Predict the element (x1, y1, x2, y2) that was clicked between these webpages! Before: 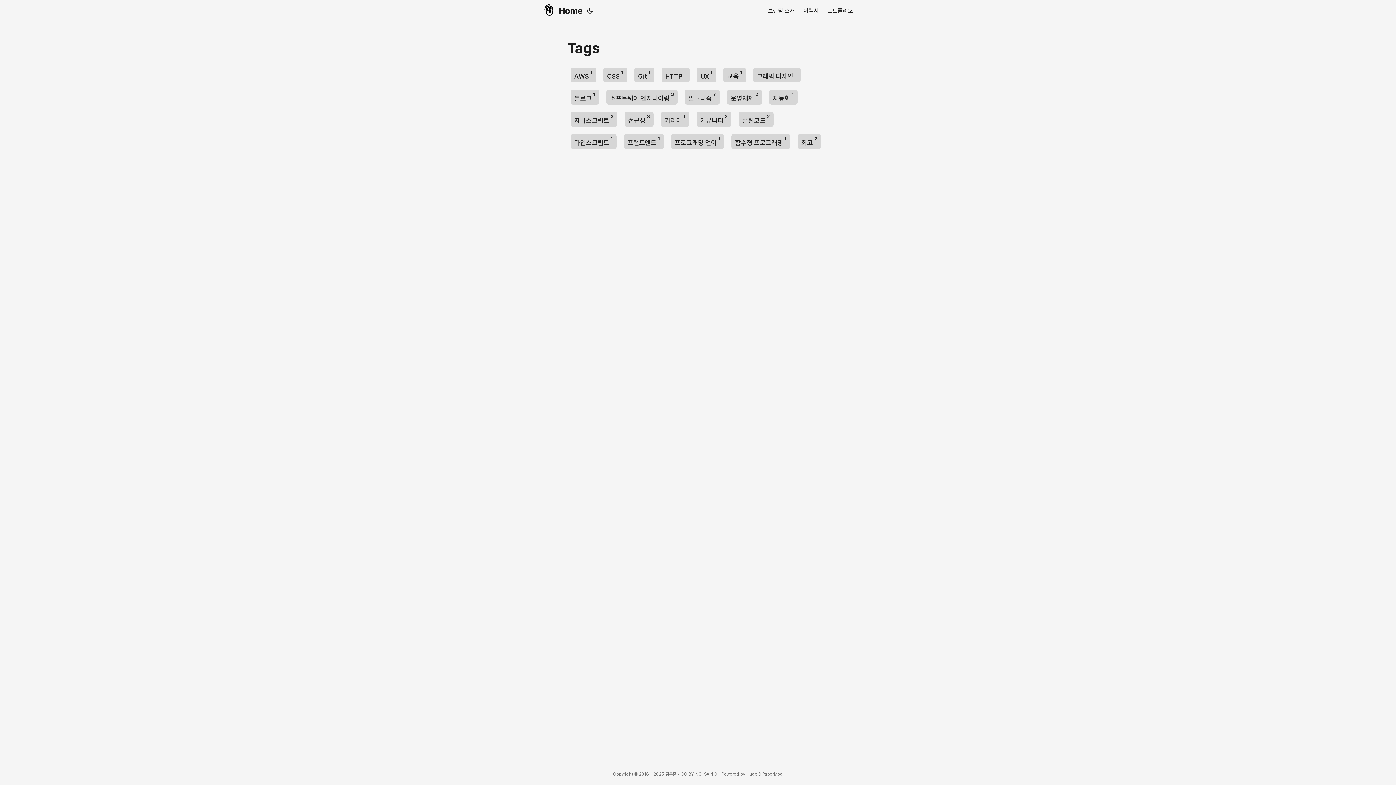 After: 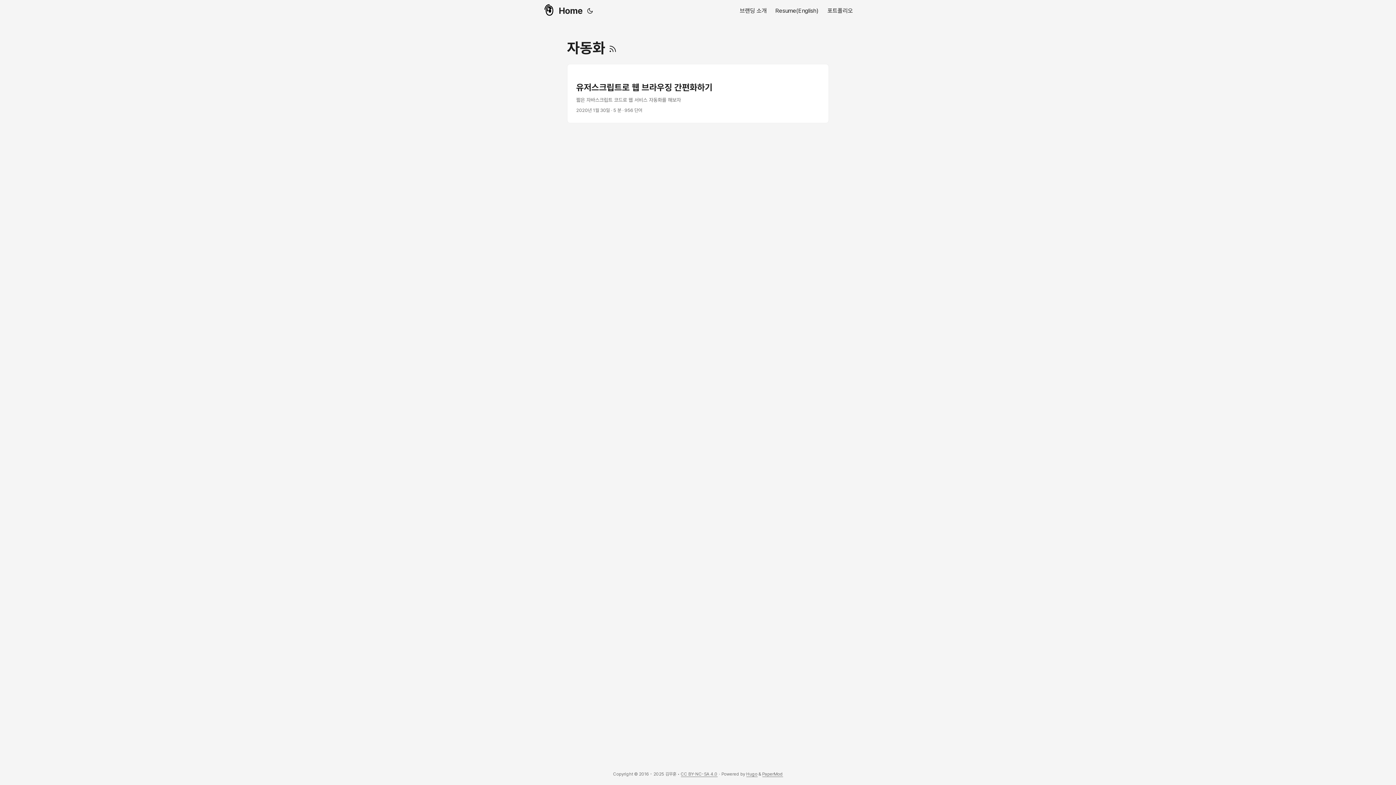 Action: bbox: (769, 89, 797, 104) label: 자동화 1